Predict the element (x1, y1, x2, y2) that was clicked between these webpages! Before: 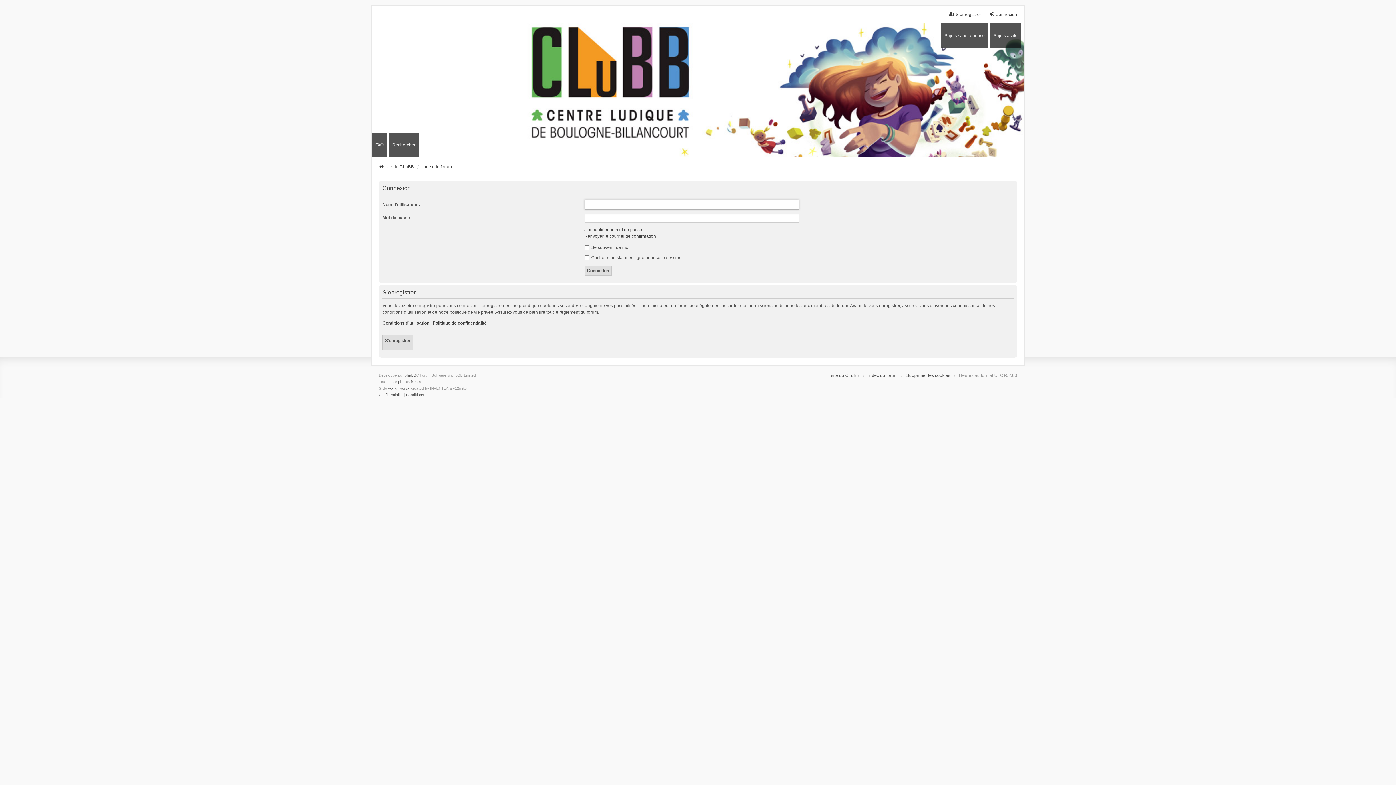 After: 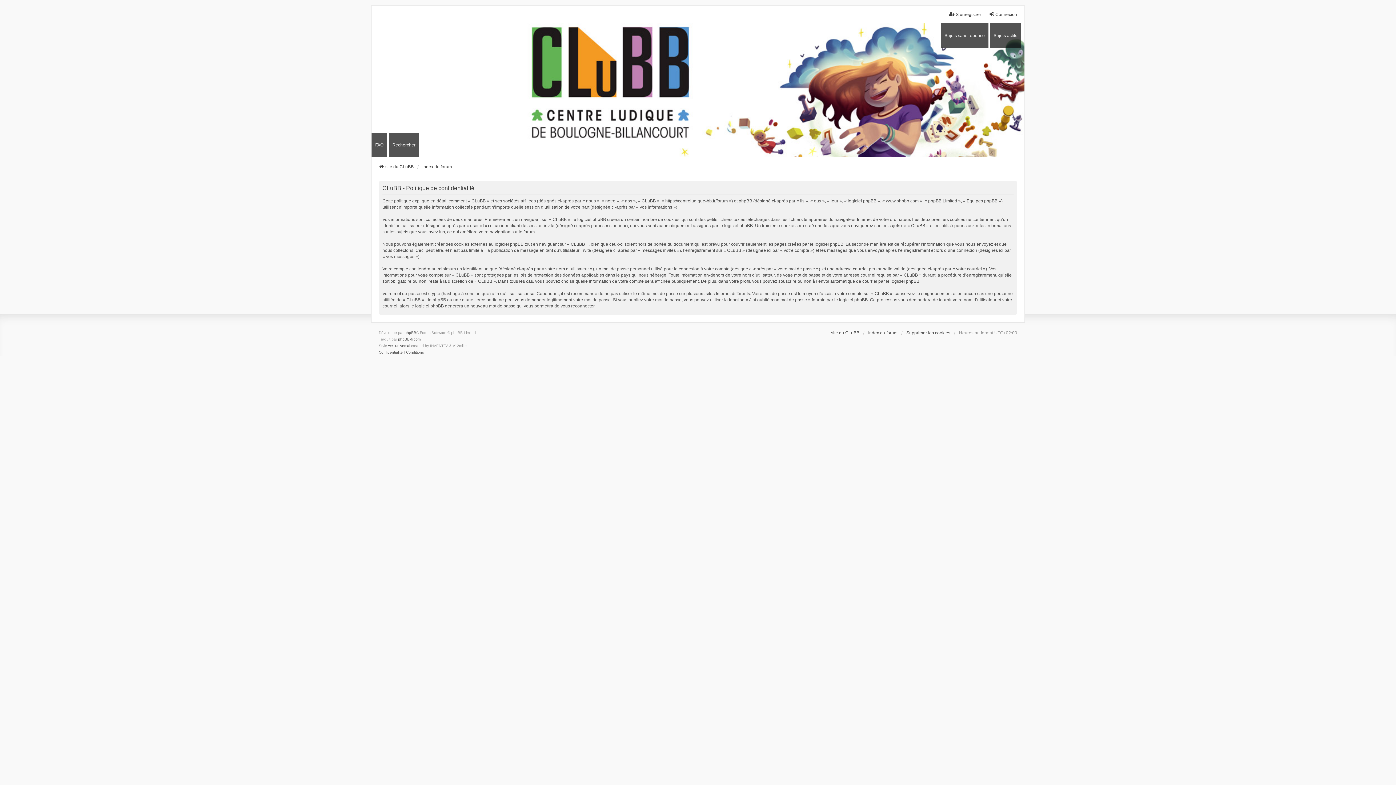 Action: bbox: (378, 392, 402, 398) label: Confidentialité